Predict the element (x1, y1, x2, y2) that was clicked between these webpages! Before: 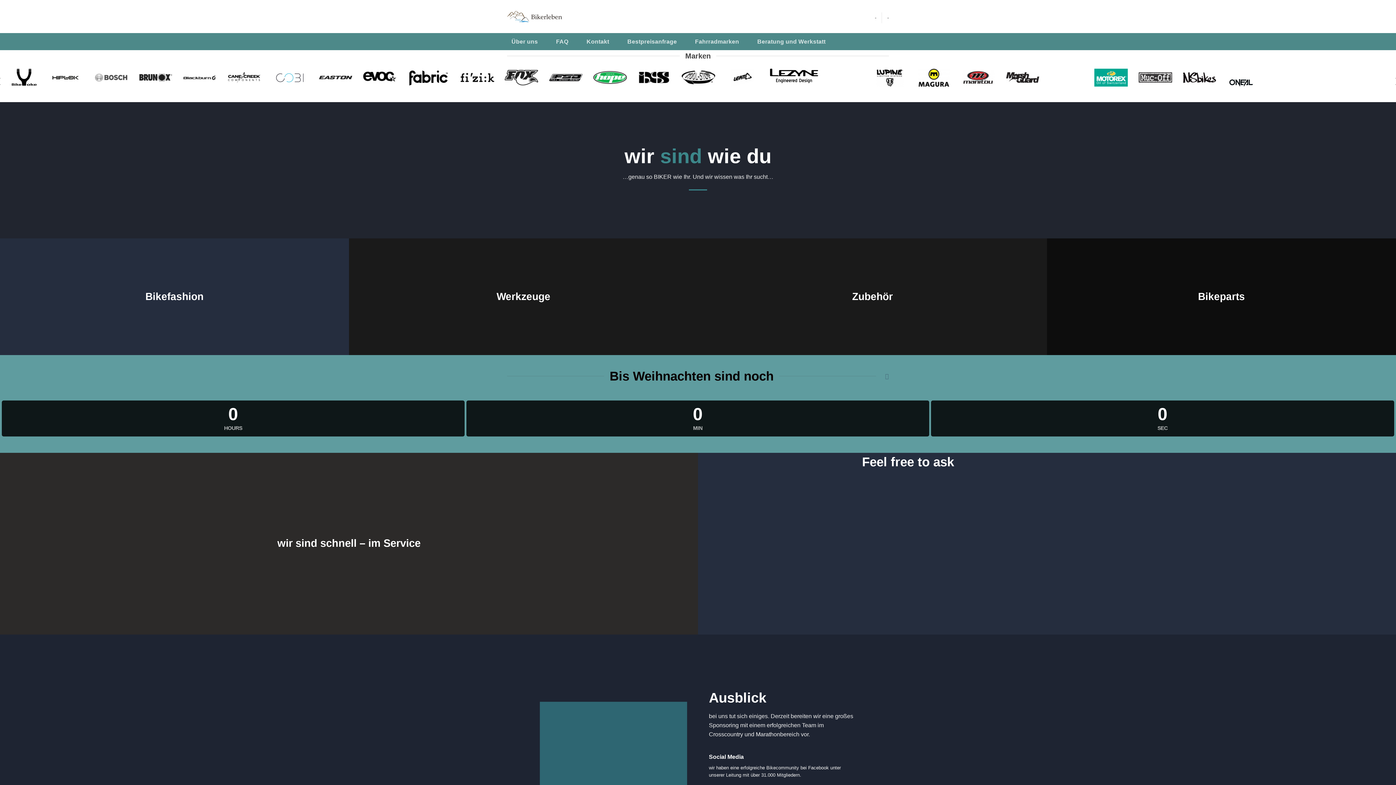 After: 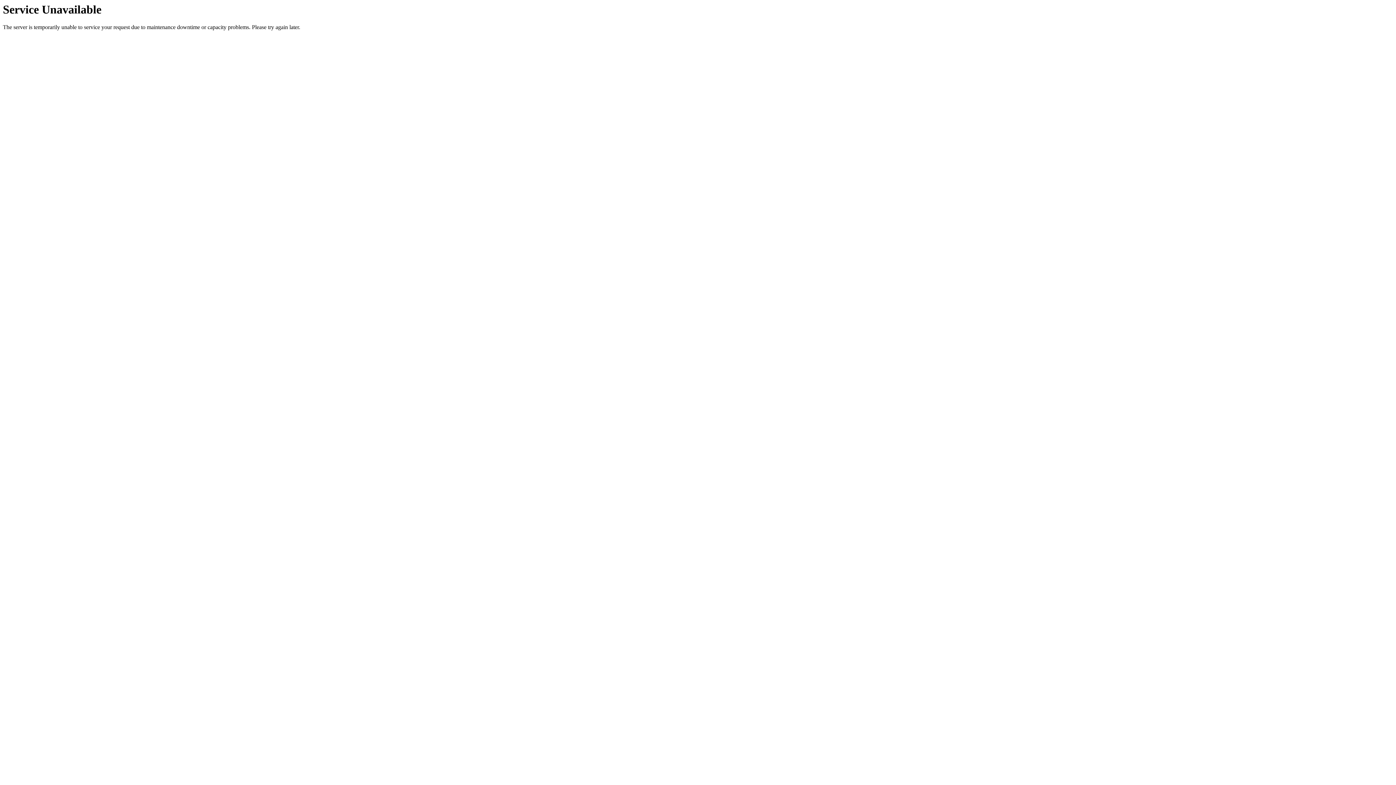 Action: bbox: (876, 372, 889, 382)